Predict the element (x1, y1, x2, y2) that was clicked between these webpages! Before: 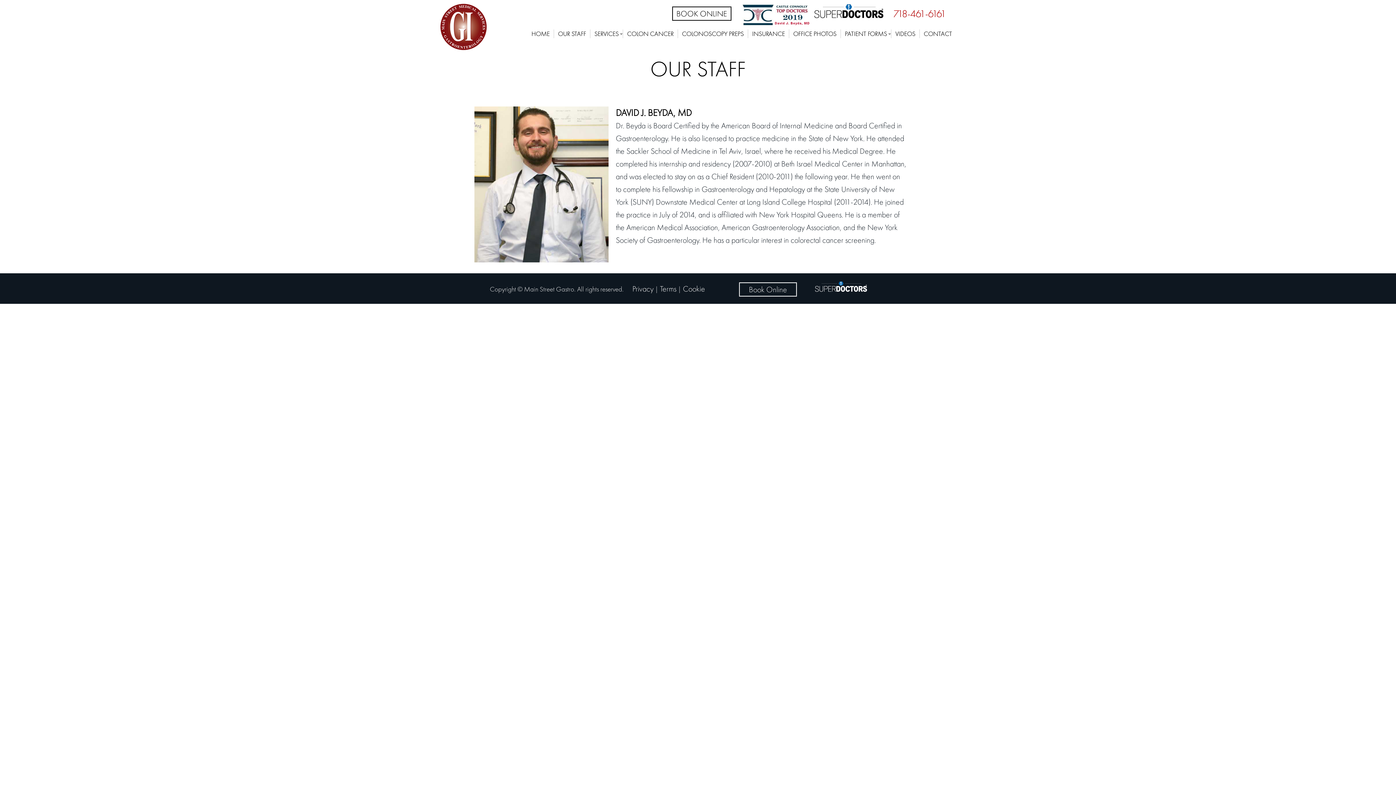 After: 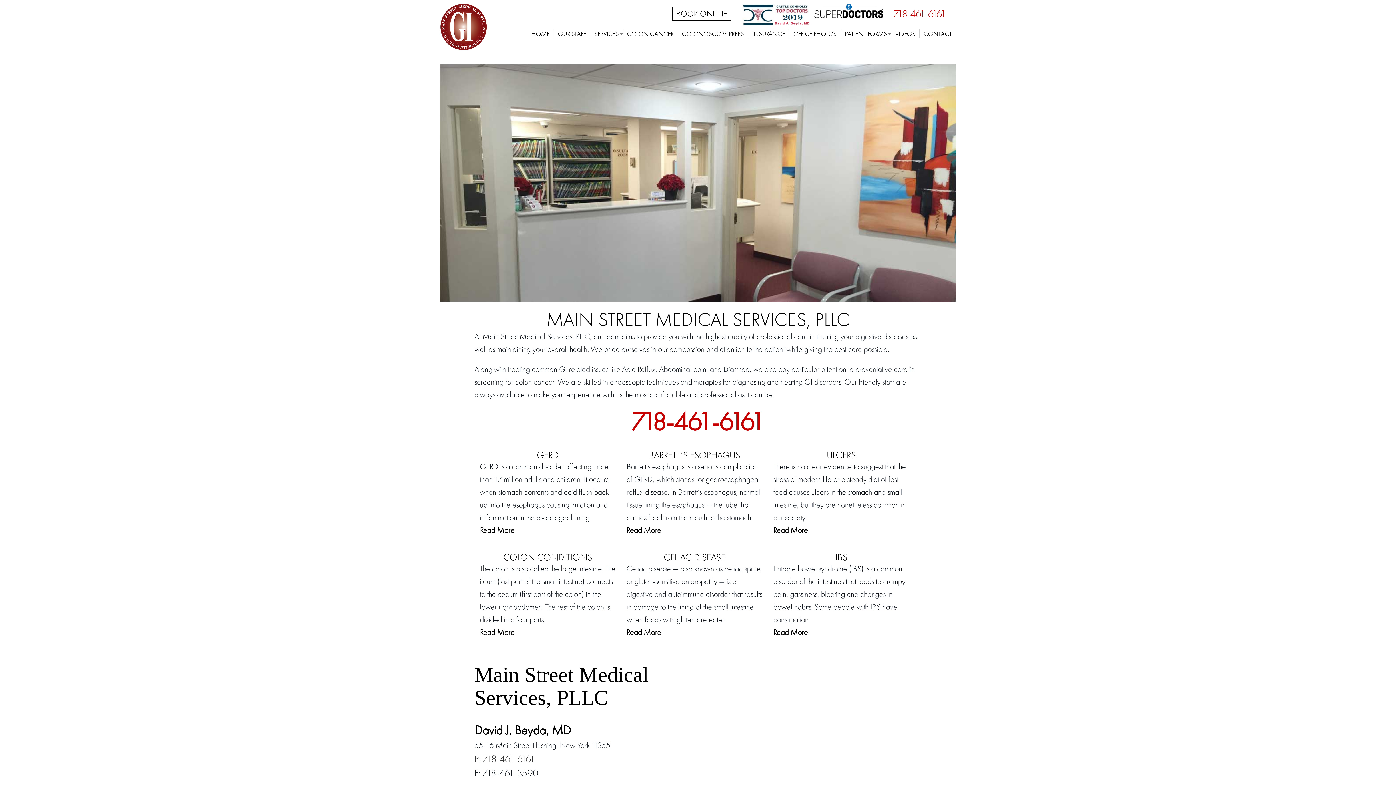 Action: label: HOME bbox: (528, 29, 553, 37)